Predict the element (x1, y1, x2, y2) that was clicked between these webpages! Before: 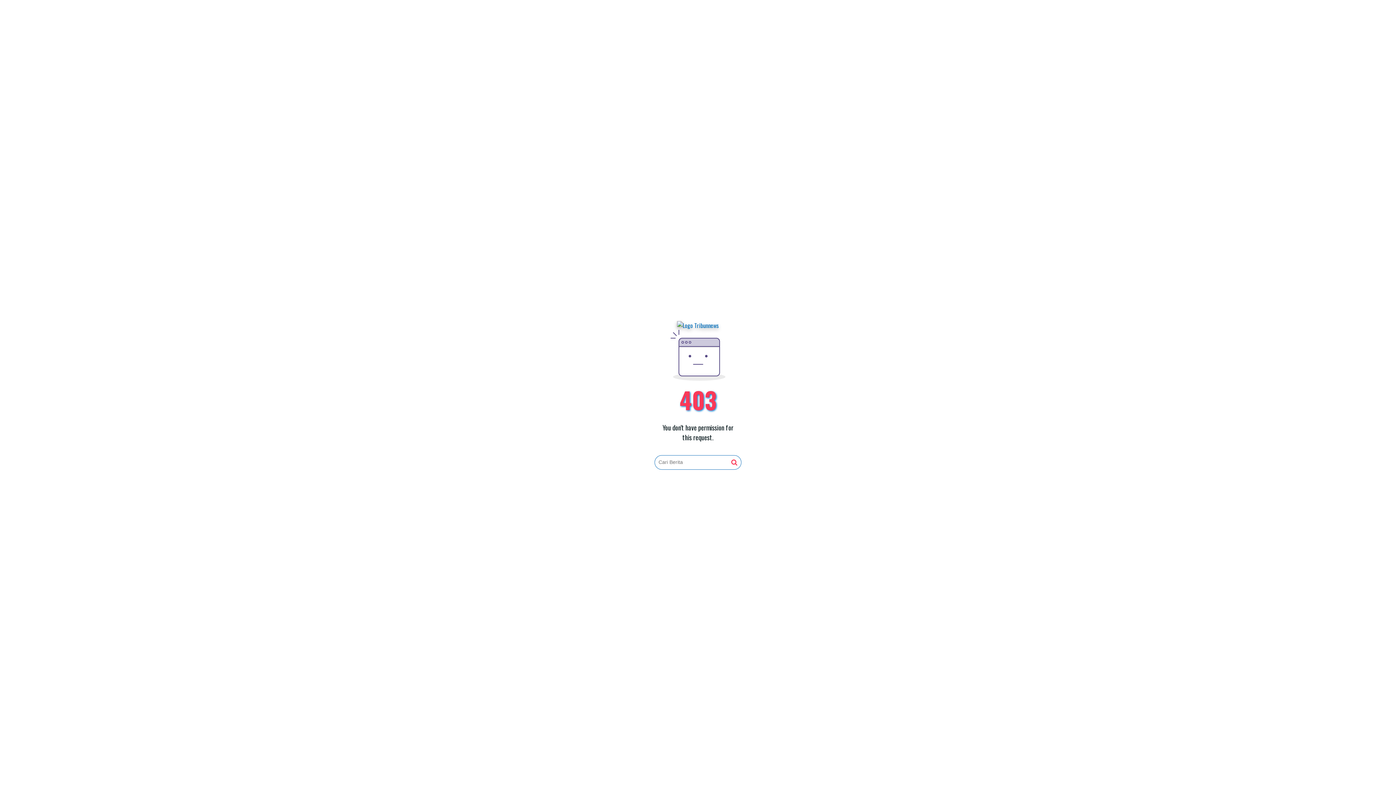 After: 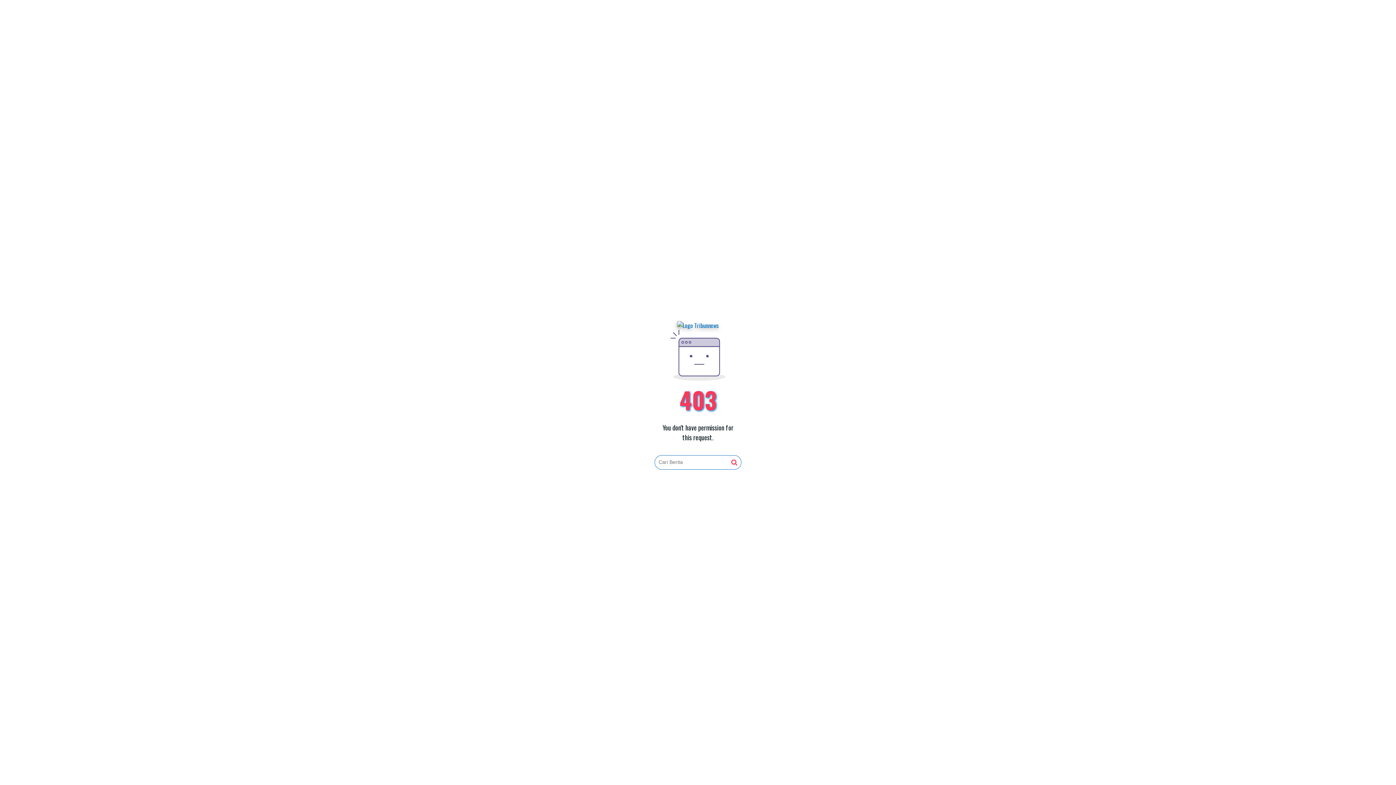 Action: bbox: (731, 459, 737, 466)